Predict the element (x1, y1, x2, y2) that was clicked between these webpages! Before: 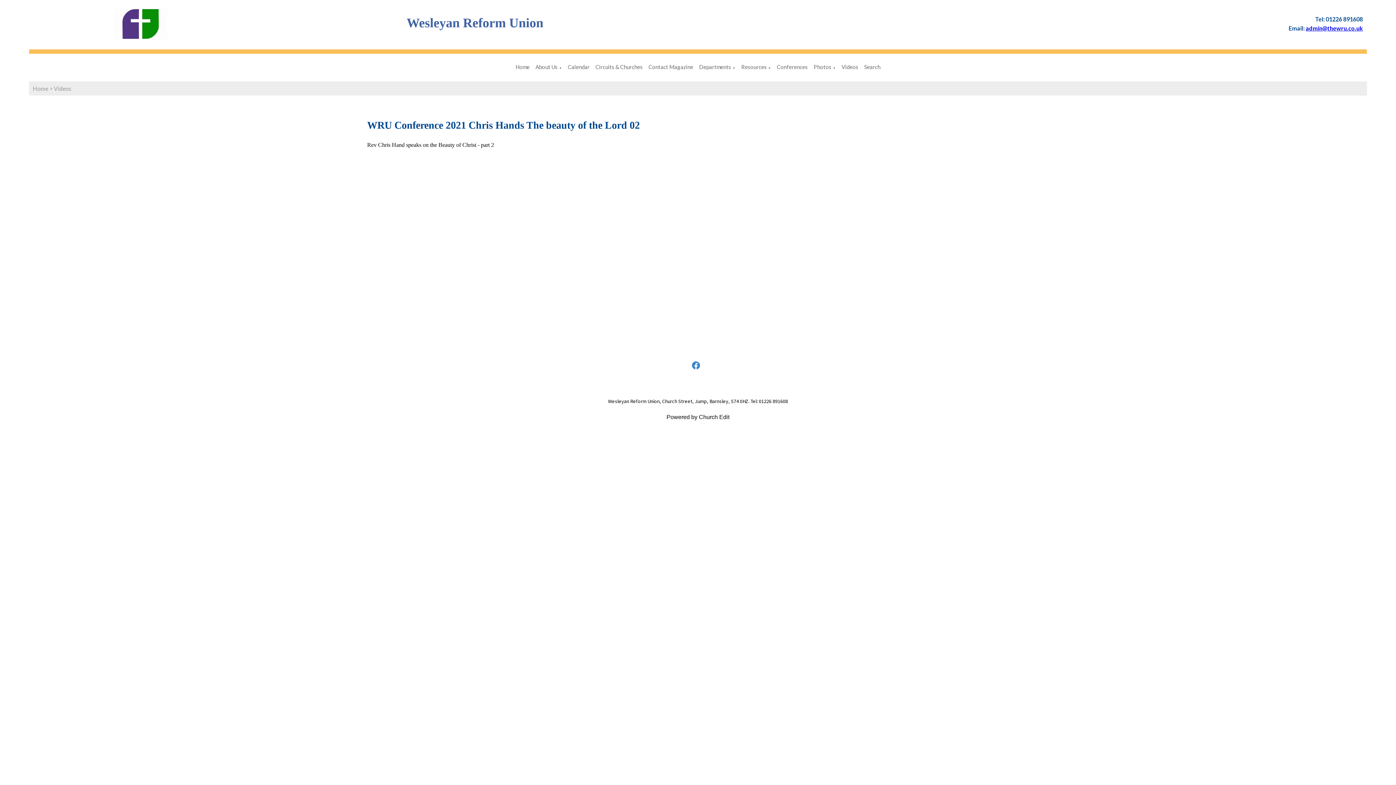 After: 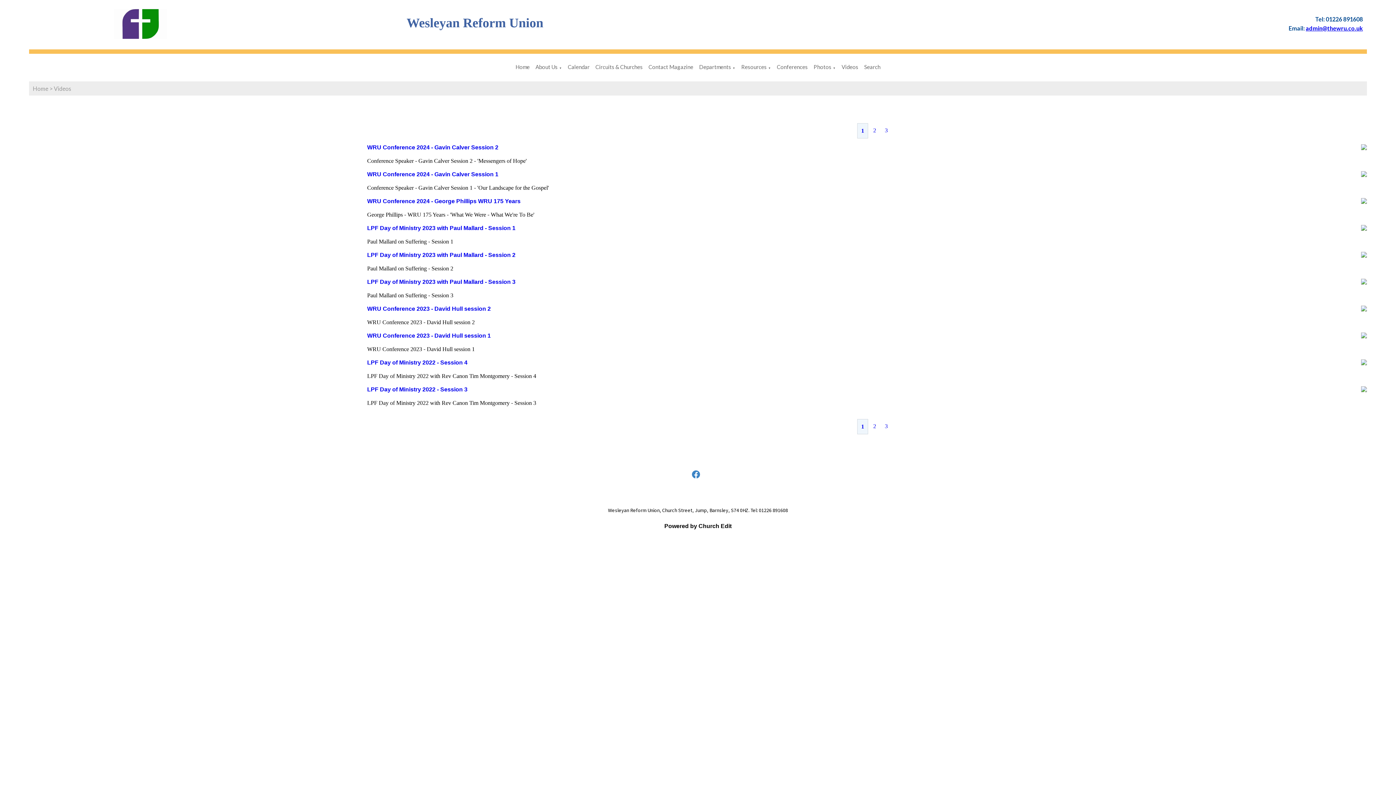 Action: bbox: (841, 63, 858, 70) label: Videos